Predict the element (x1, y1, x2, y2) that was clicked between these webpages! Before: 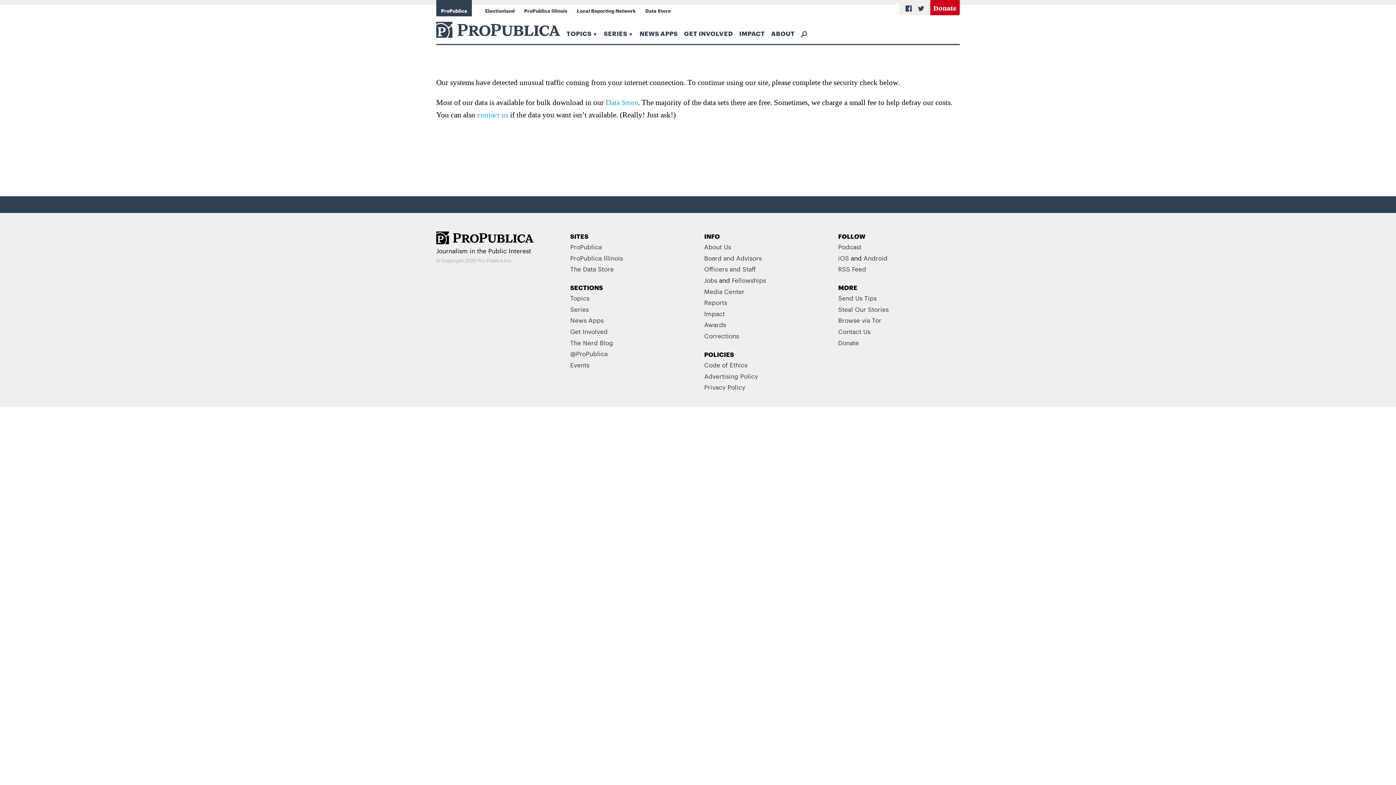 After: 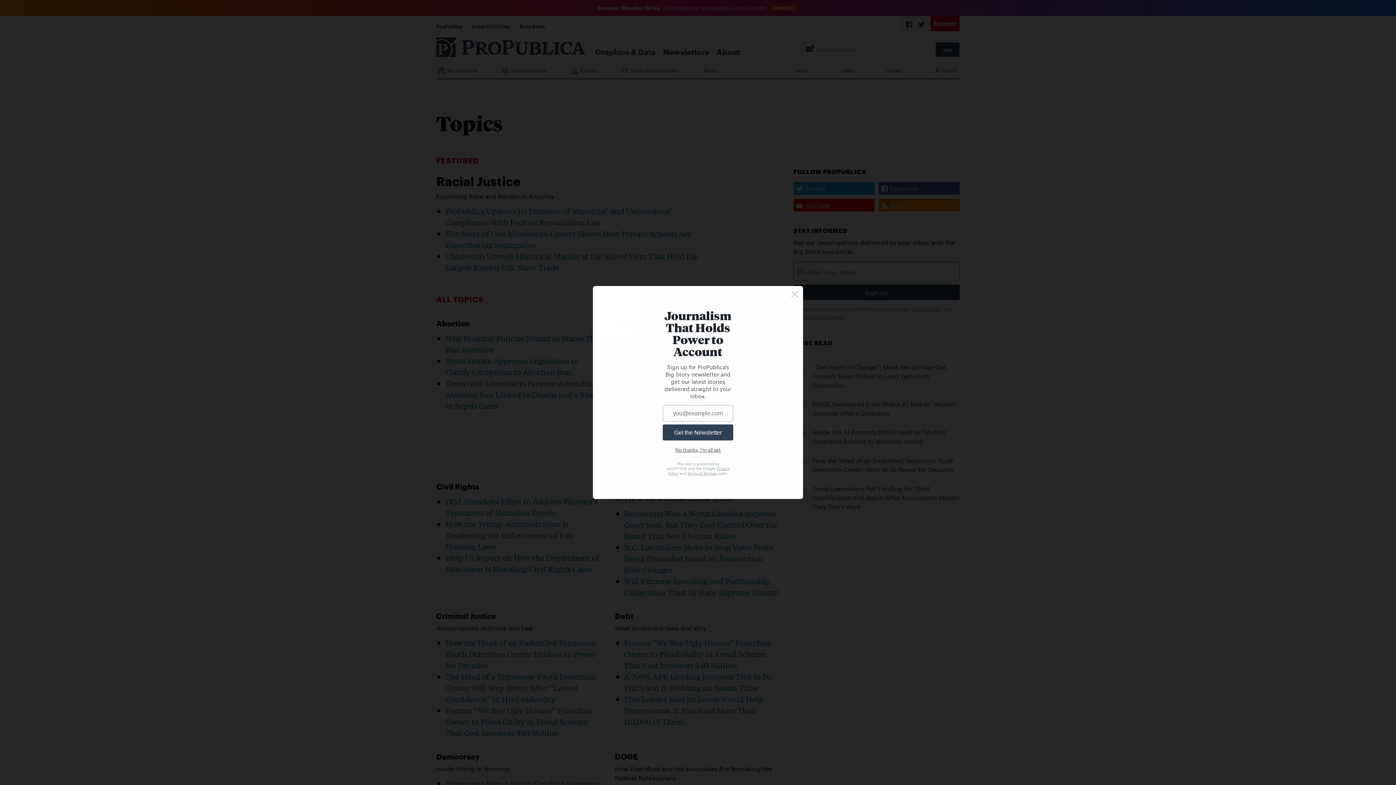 Action: label: Topics bbox: (570, 293, 589, 302)